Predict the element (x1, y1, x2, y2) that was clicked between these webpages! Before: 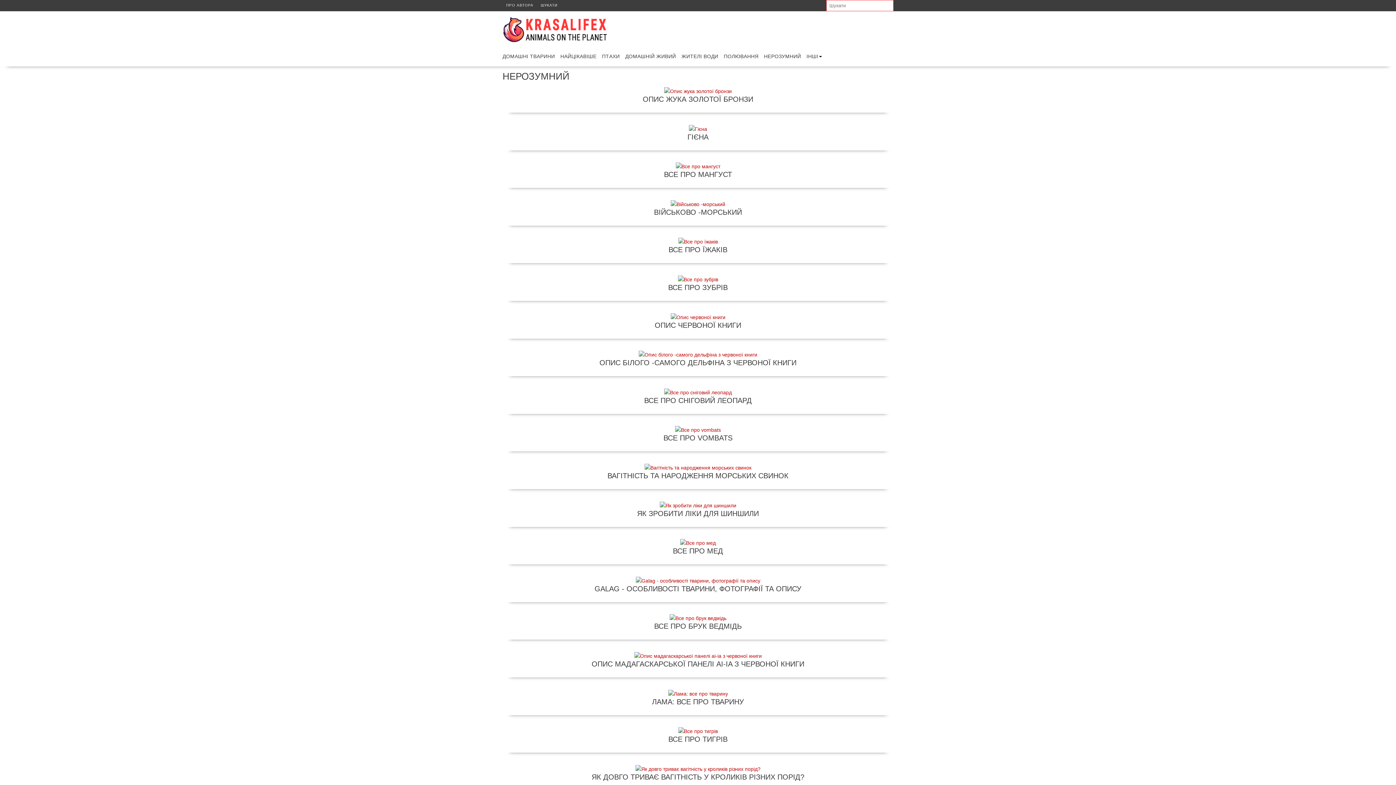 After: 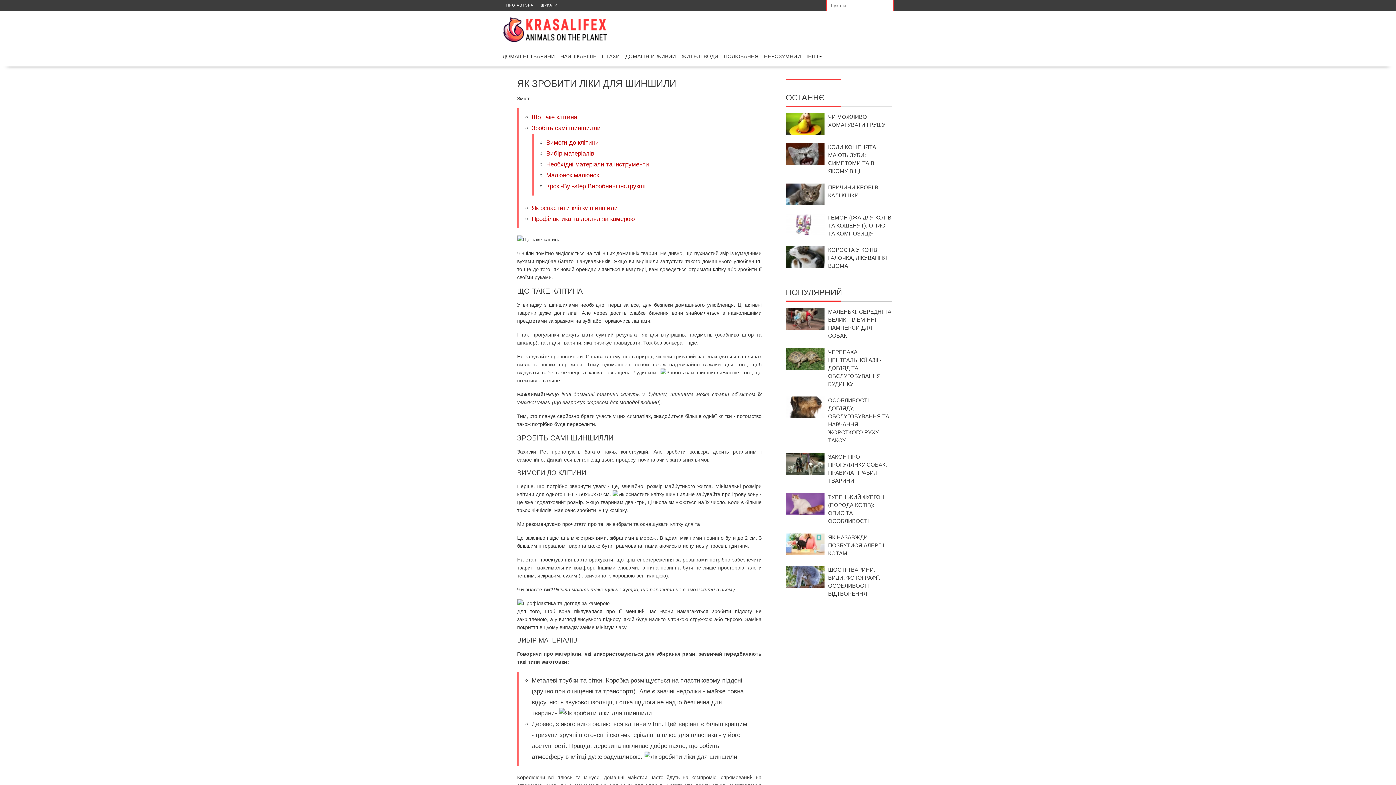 Action: label: ЯК ЗРОБИТИ ЛІКИ ДЛЯ ШИНШИЛИ bbox: (502, 502, 893, 517)